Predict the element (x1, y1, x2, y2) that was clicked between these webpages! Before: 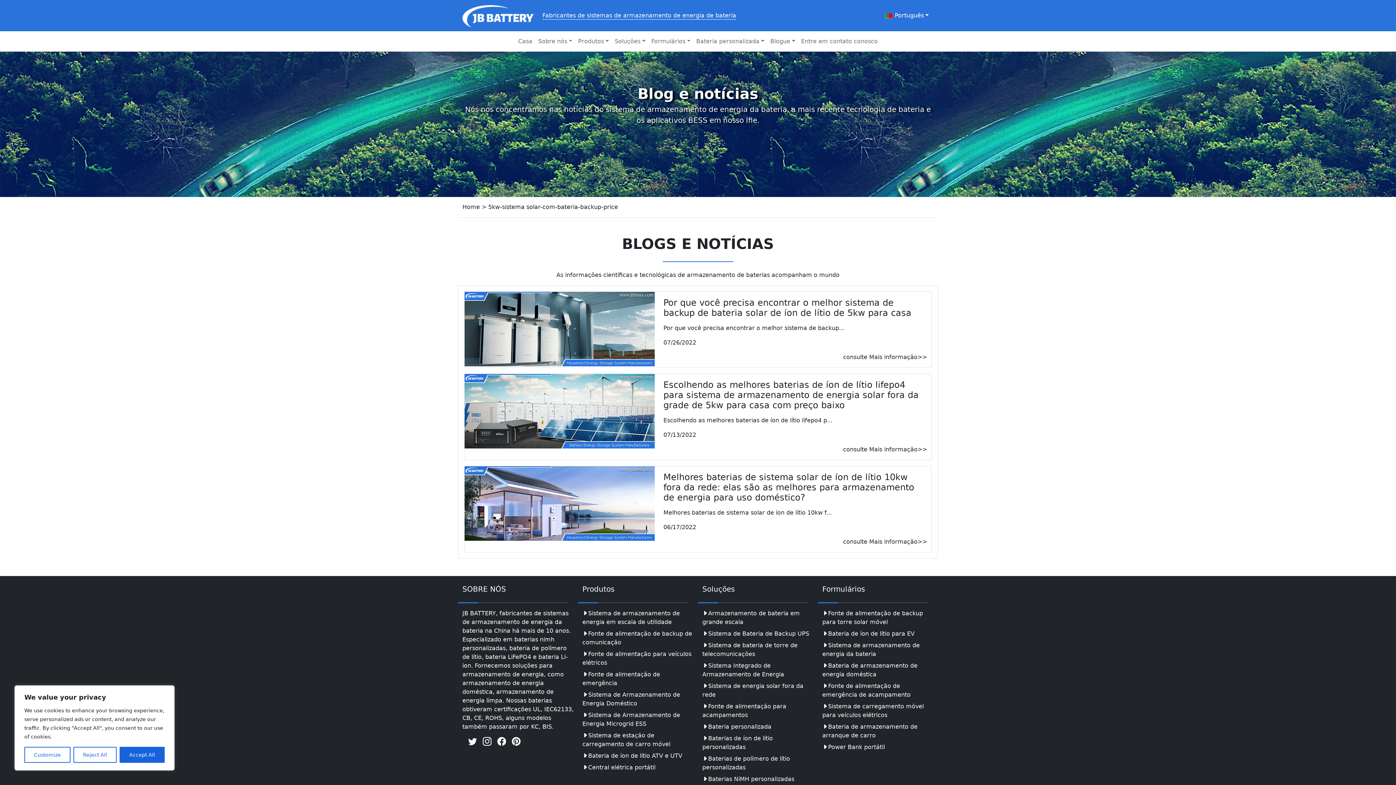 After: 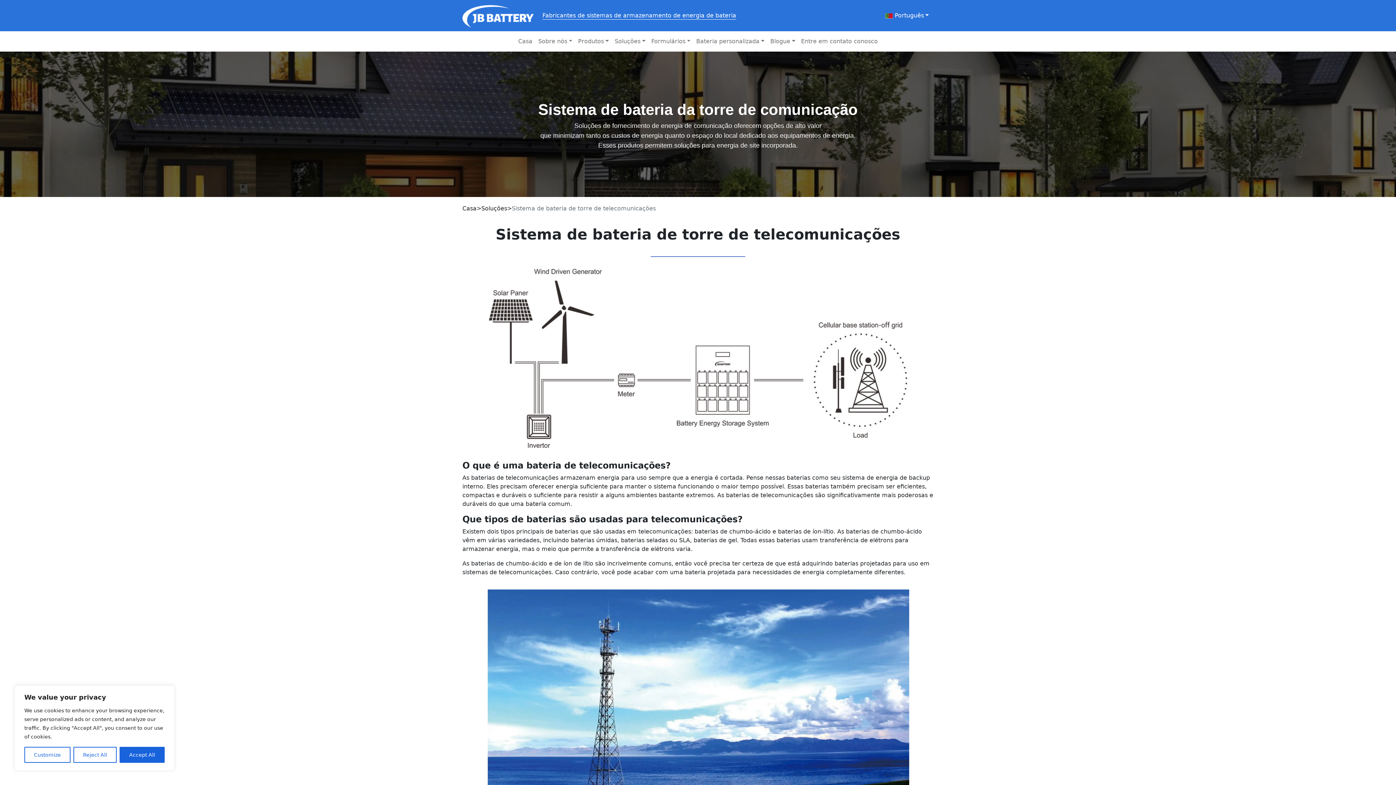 Action: bbox: (702, 641, 813, 658) label: Sistema de bateria de torre de telecomunicações